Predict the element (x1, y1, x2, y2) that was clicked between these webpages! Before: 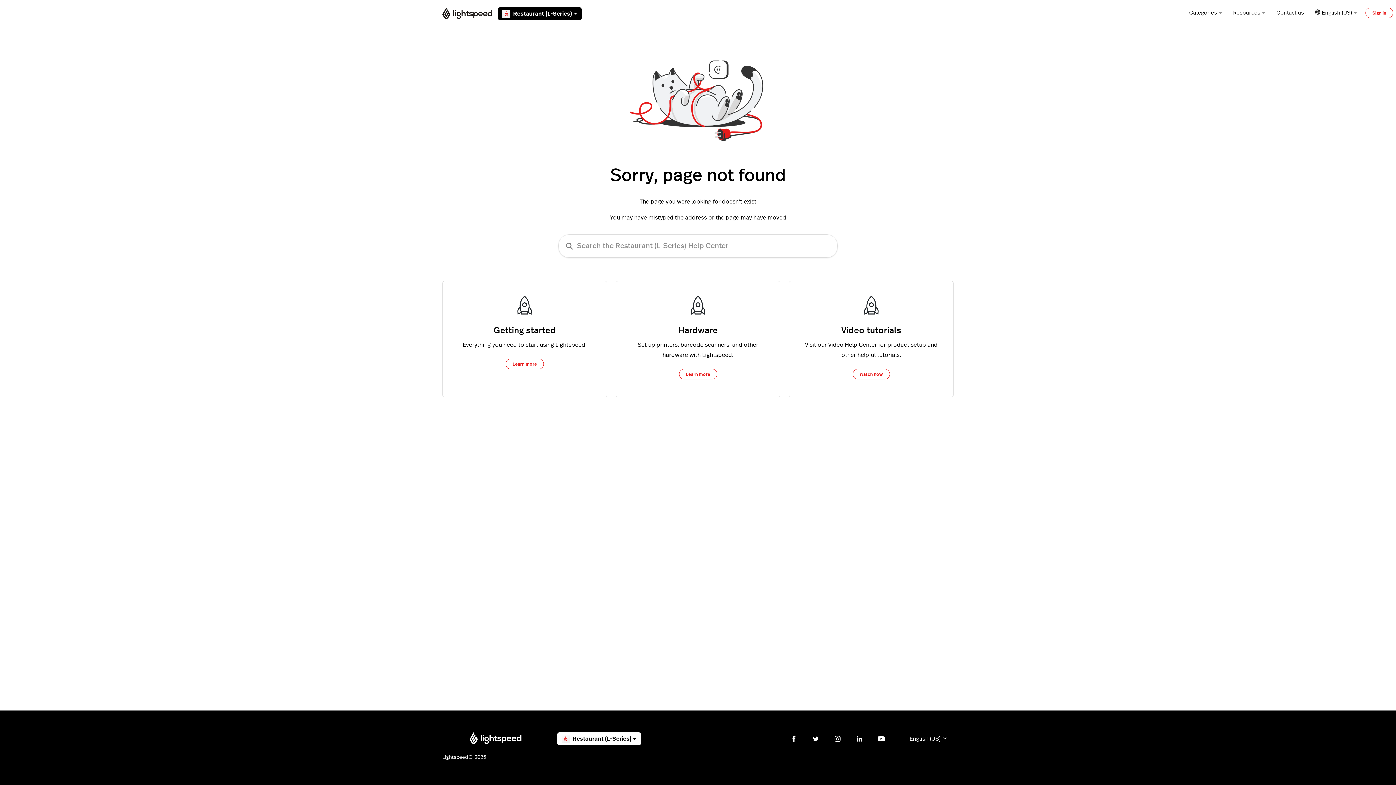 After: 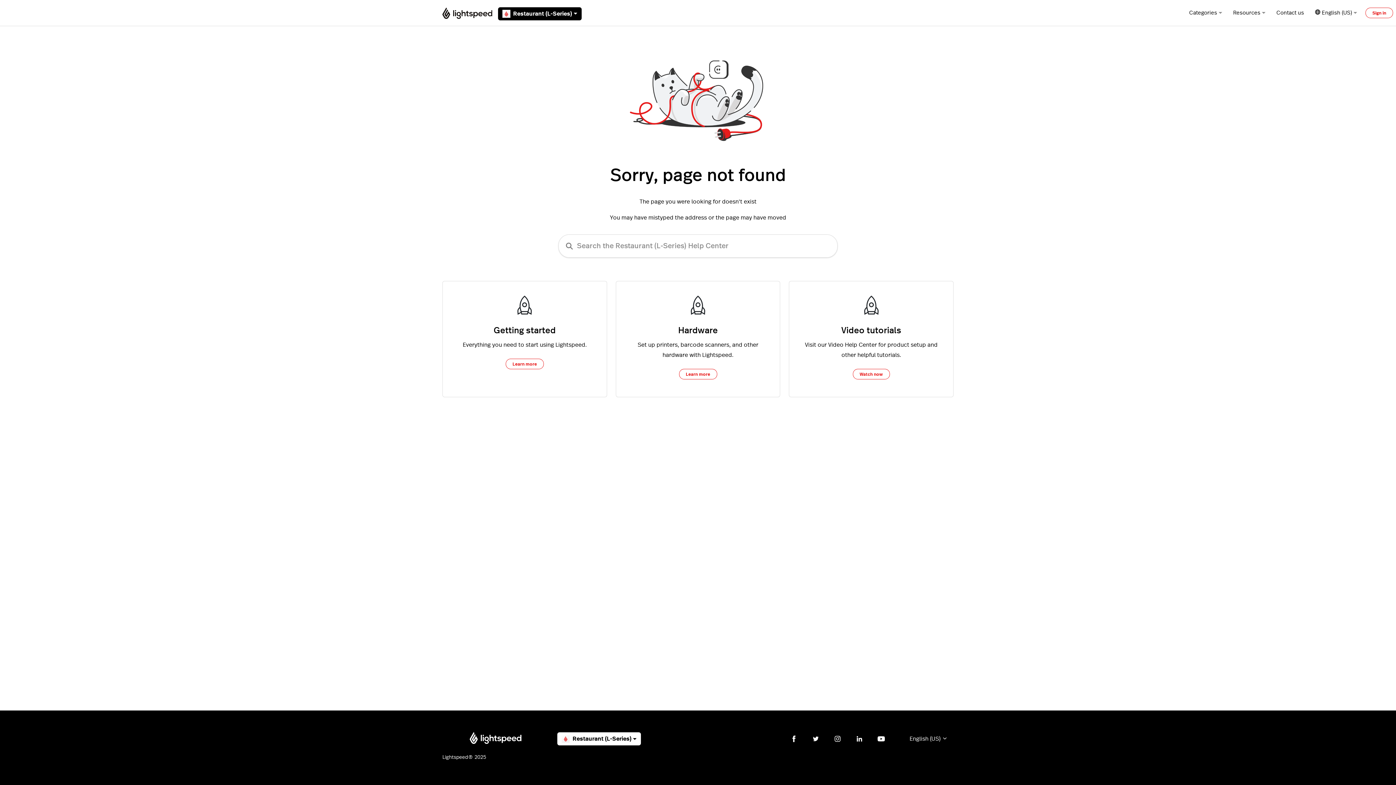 Action: label: Contact us bbox: (1271, 5, 1309, 20)